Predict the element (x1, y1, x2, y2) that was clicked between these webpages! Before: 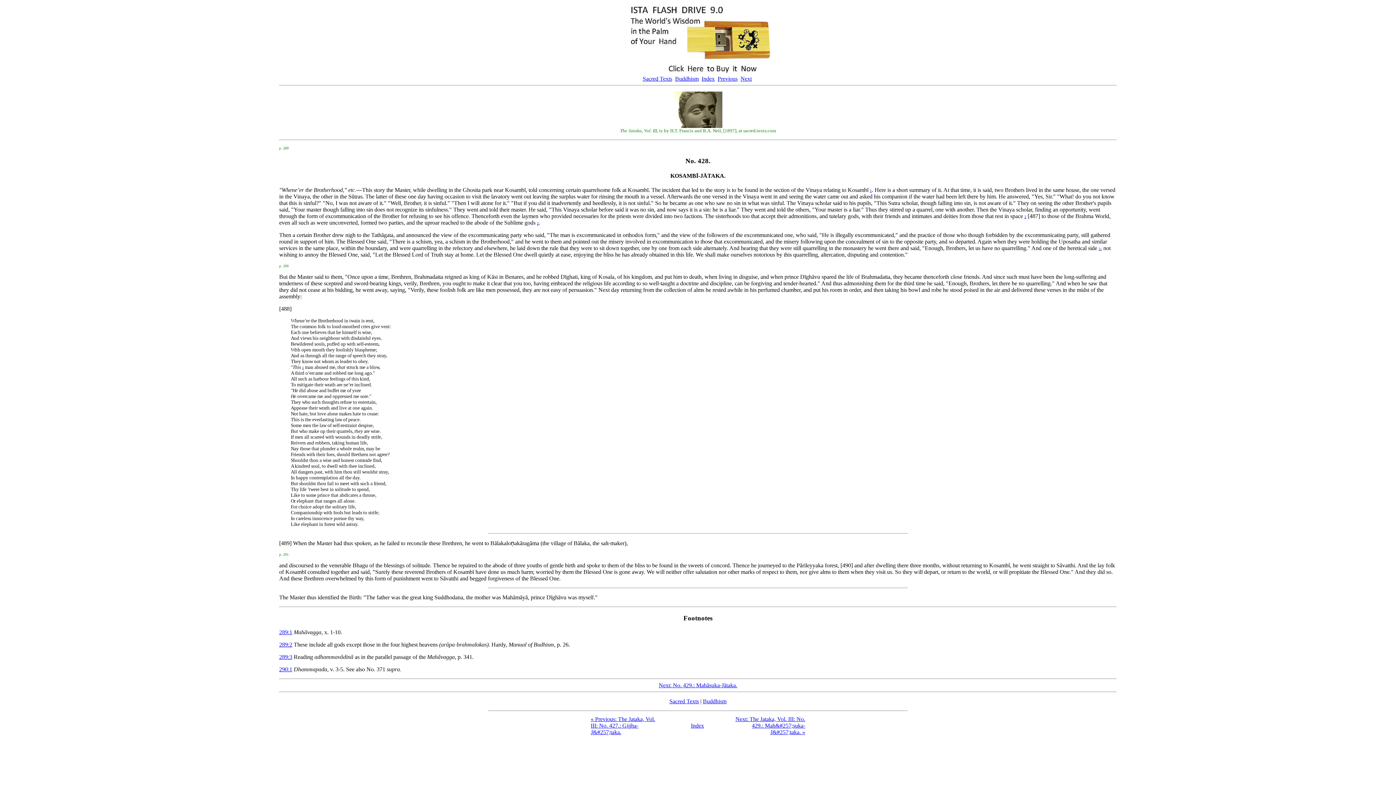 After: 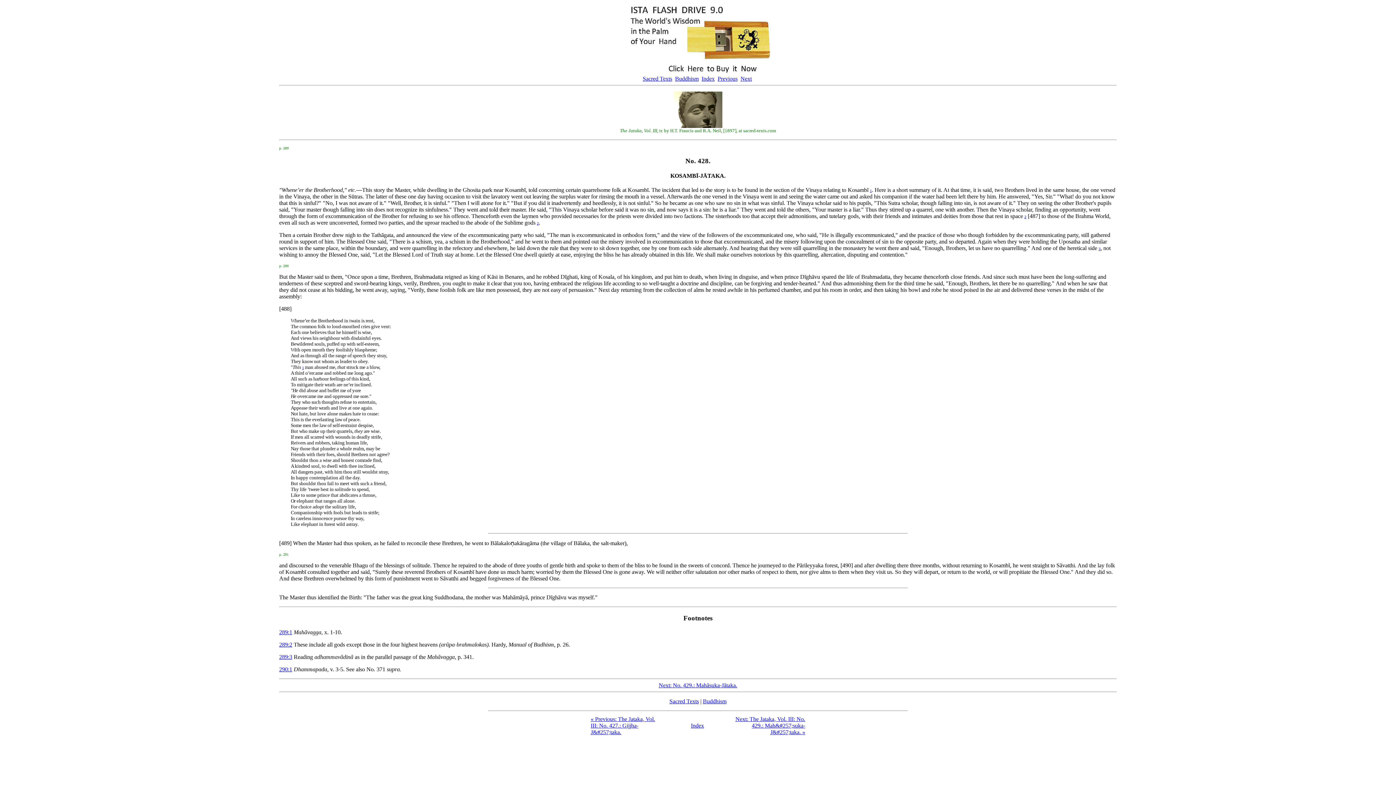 Action: bbox: (1024, 213, 1026, 219) label: 2